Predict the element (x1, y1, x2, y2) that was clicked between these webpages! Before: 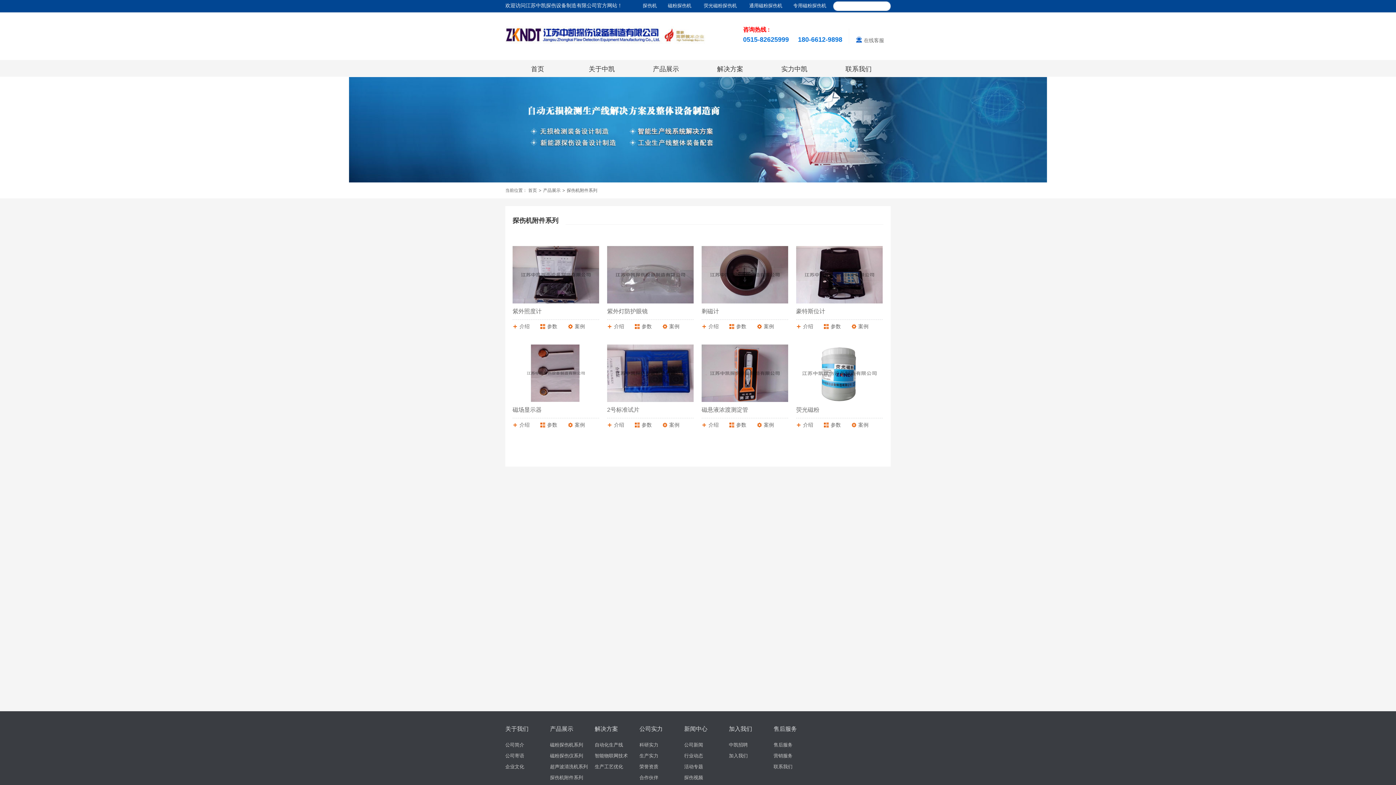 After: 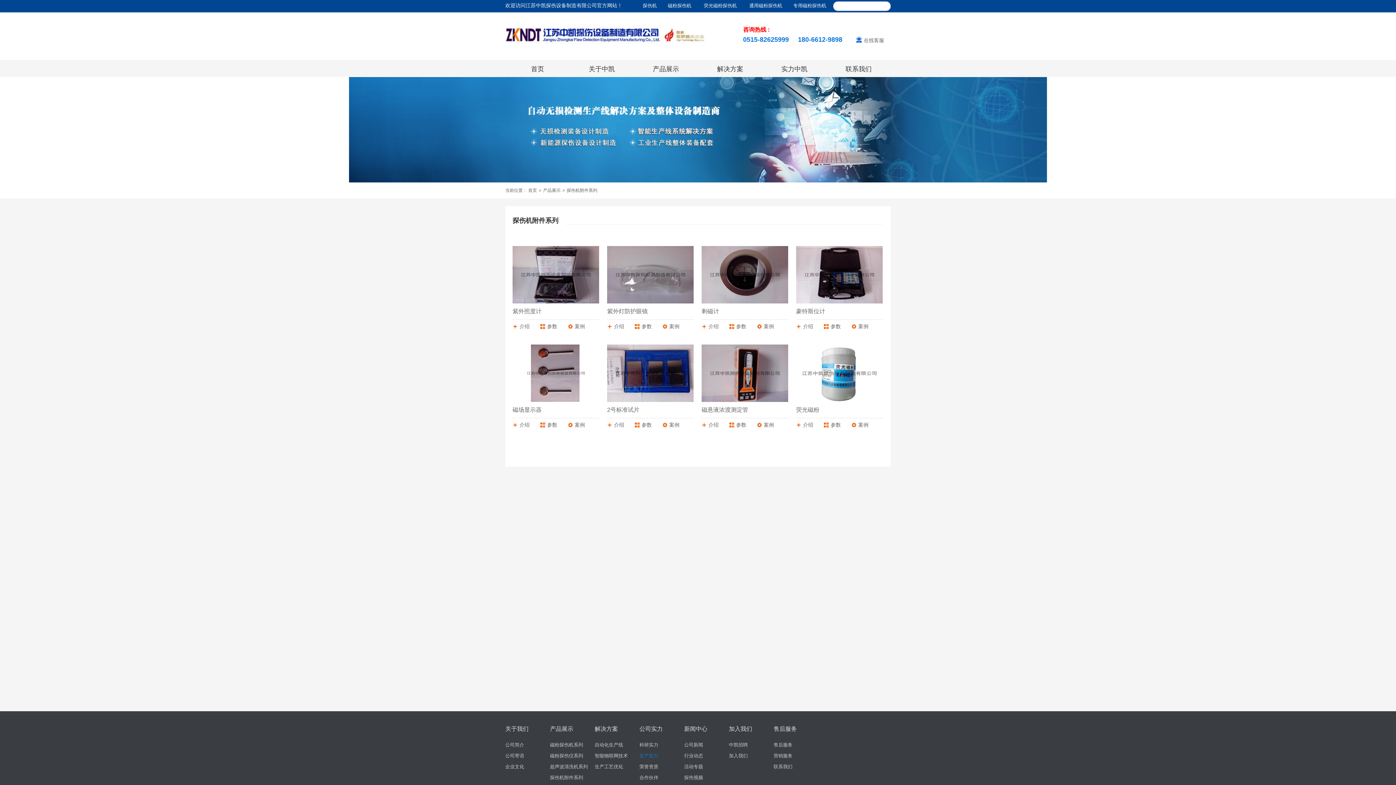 Action: label: 生产实力 bbox: (639, 753, 658, 758)